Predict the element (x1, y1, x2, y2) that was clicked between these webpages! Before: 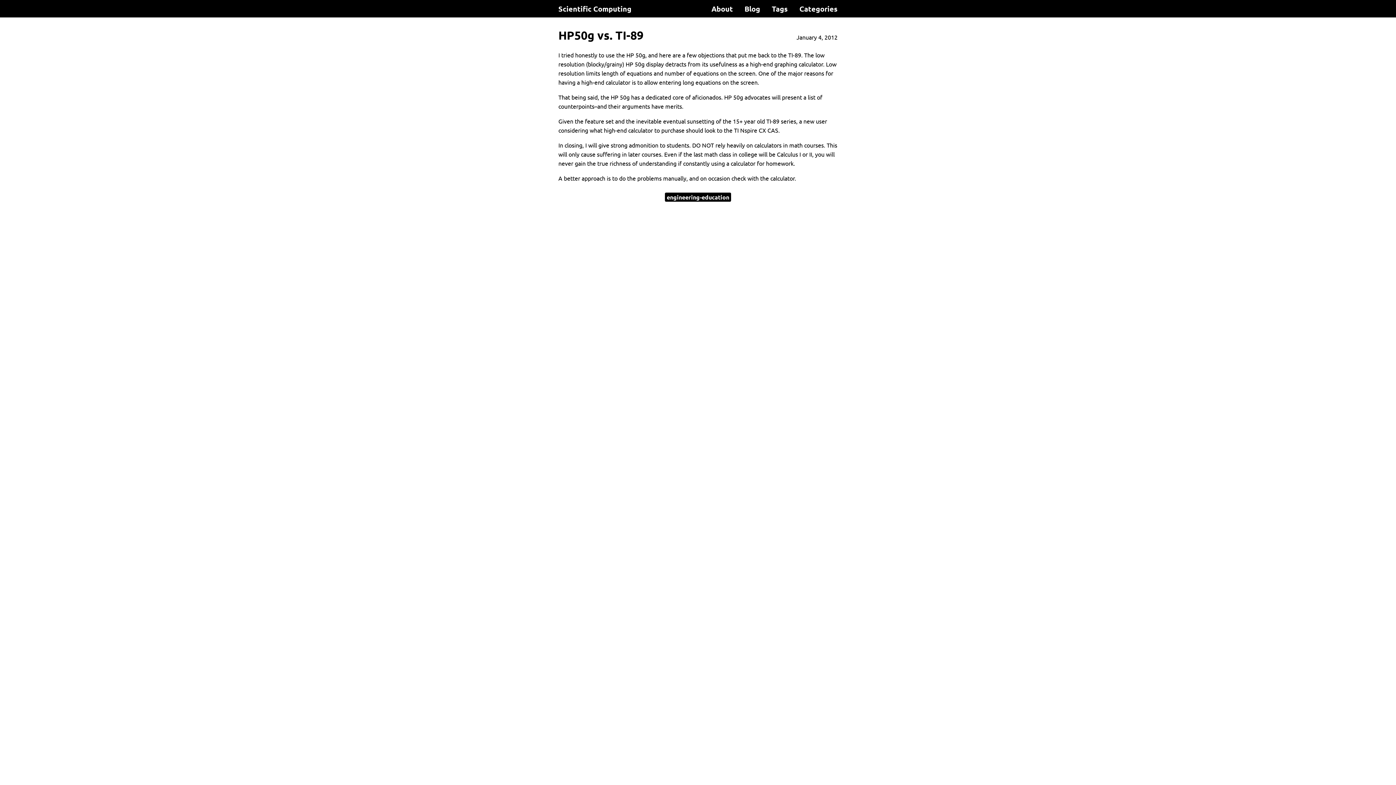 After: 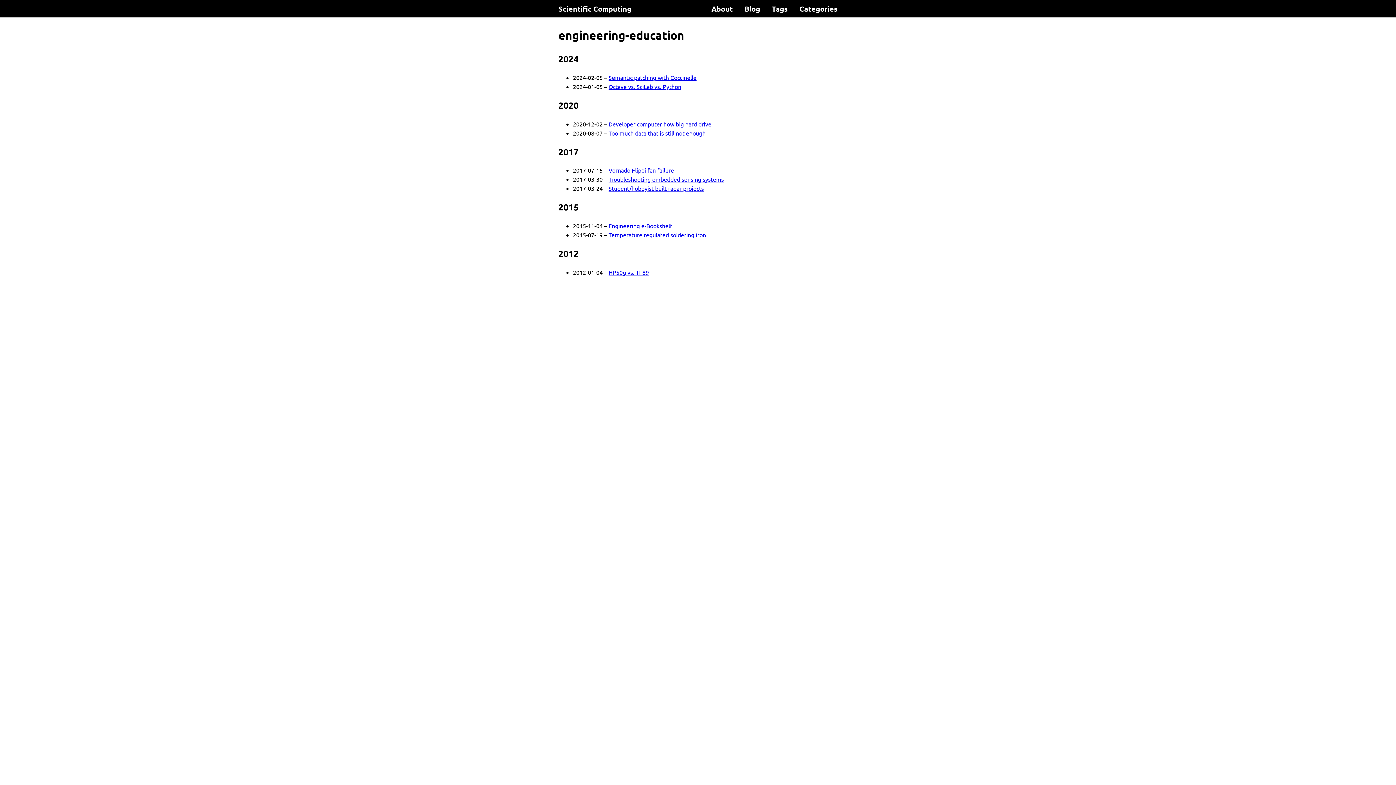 Action: bbox: (666, 192, 729, 201) label: engineering-education